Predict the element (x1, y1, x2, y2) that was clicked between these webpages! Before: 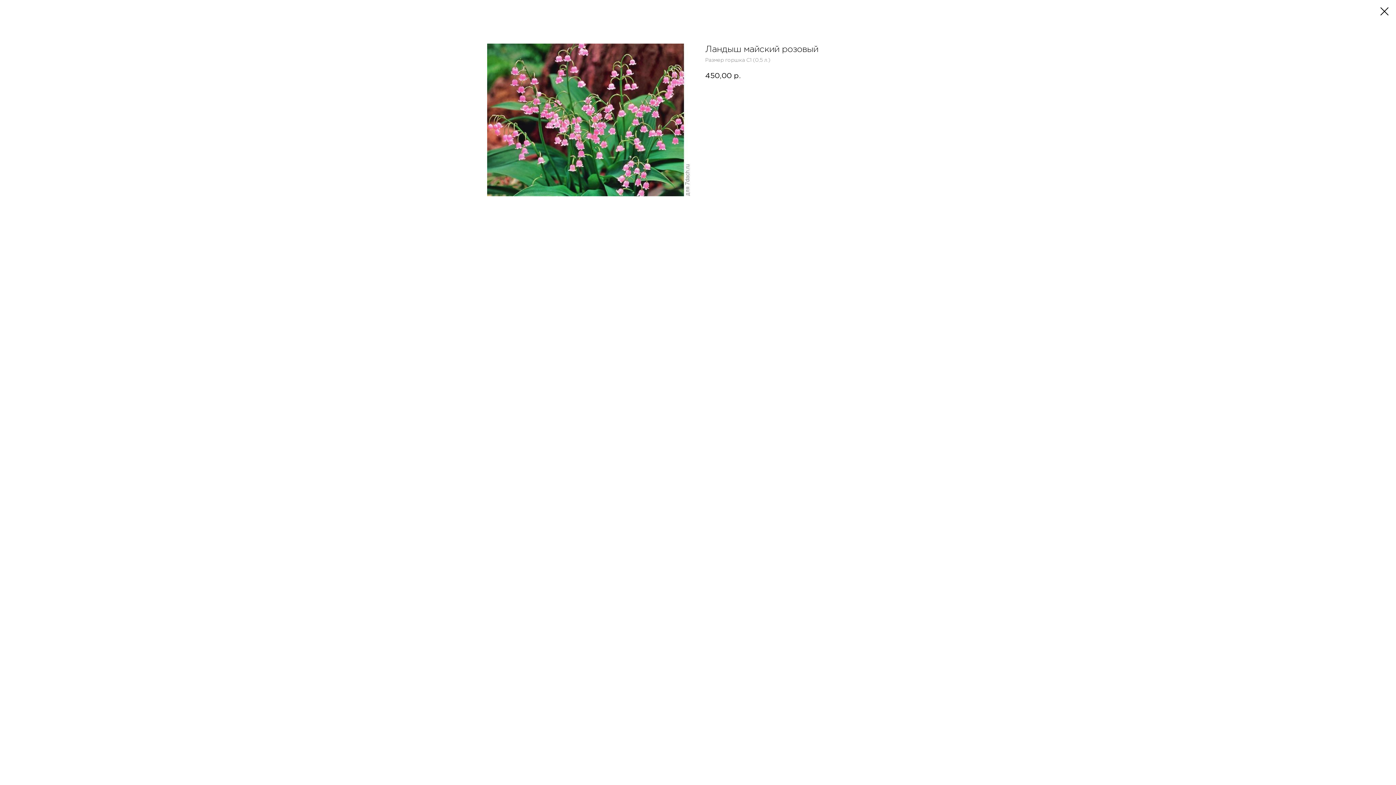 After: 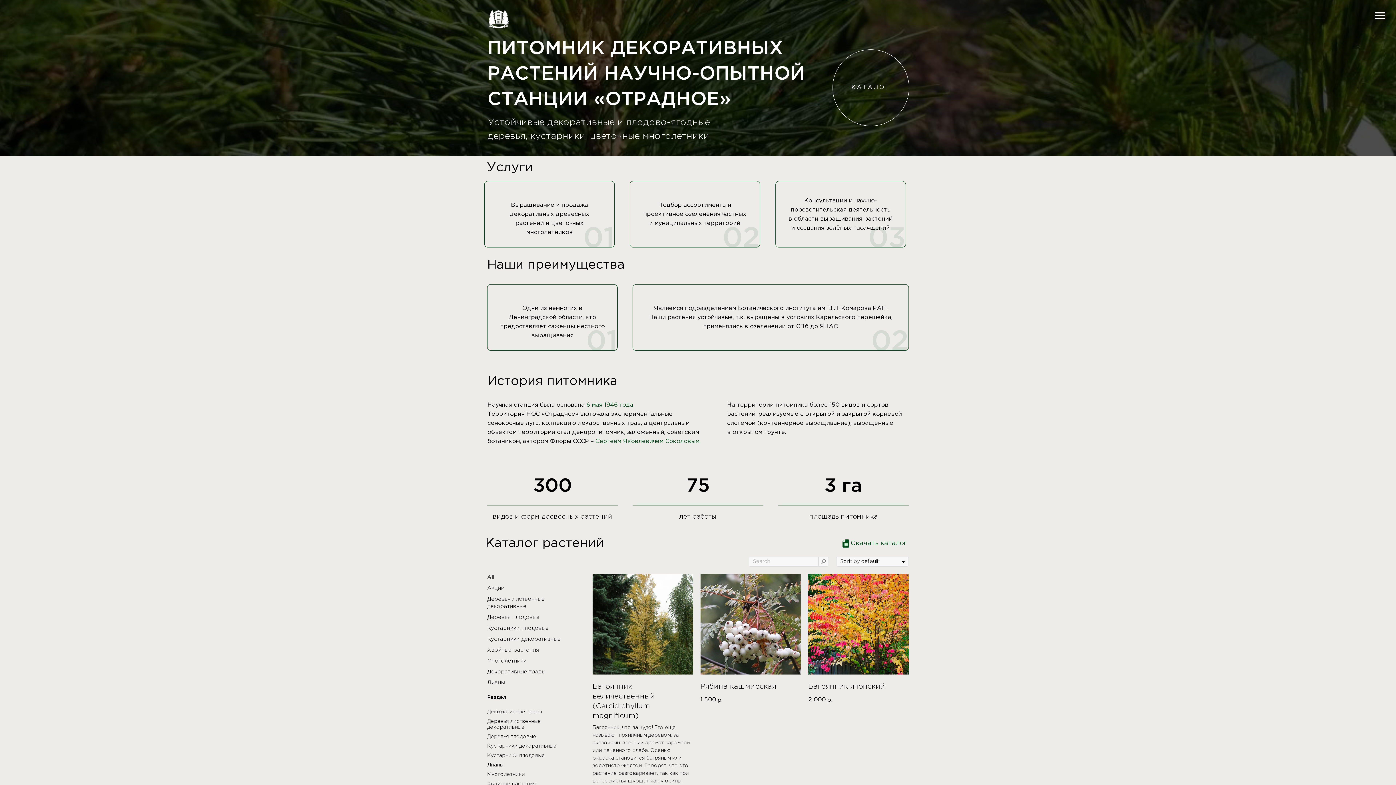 Action: bbox: (1380, 7, 1389, 15)